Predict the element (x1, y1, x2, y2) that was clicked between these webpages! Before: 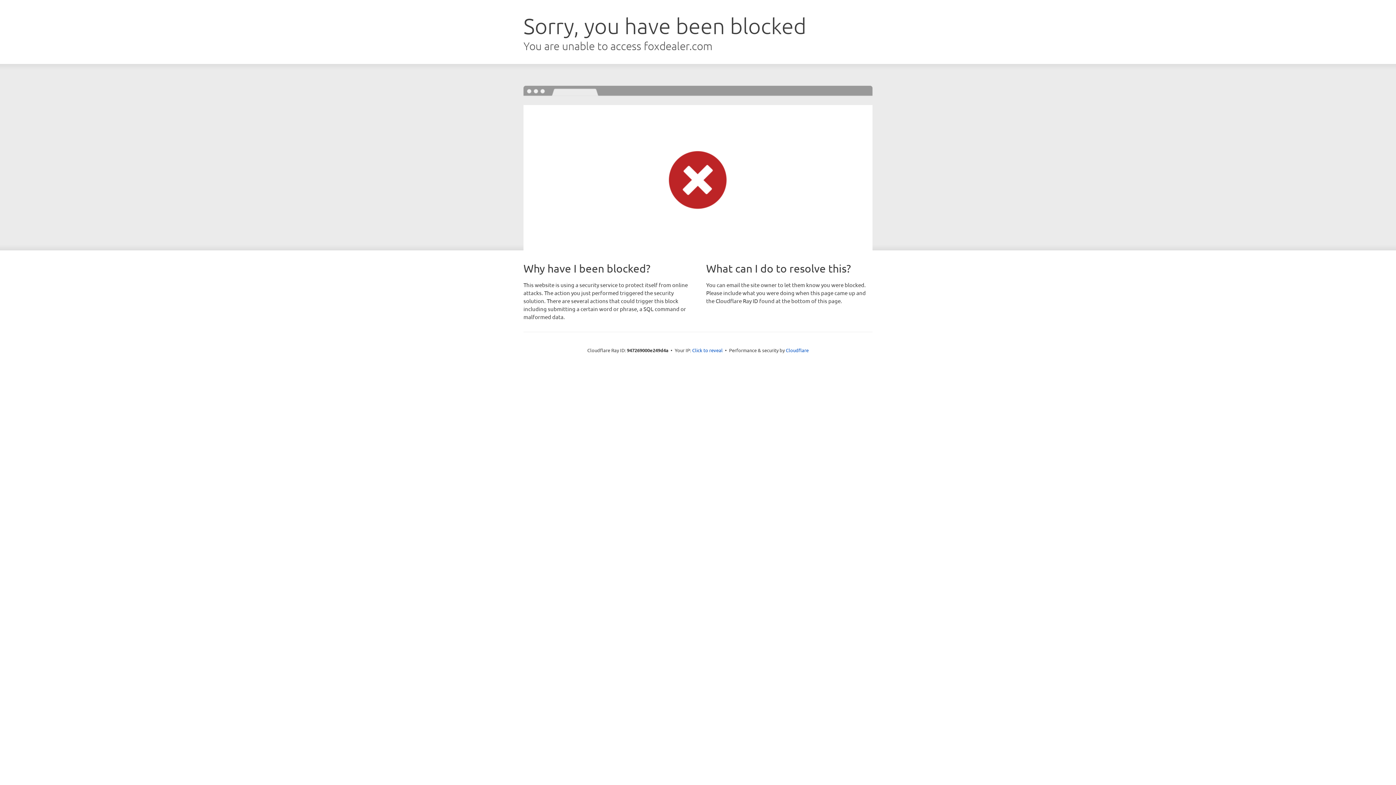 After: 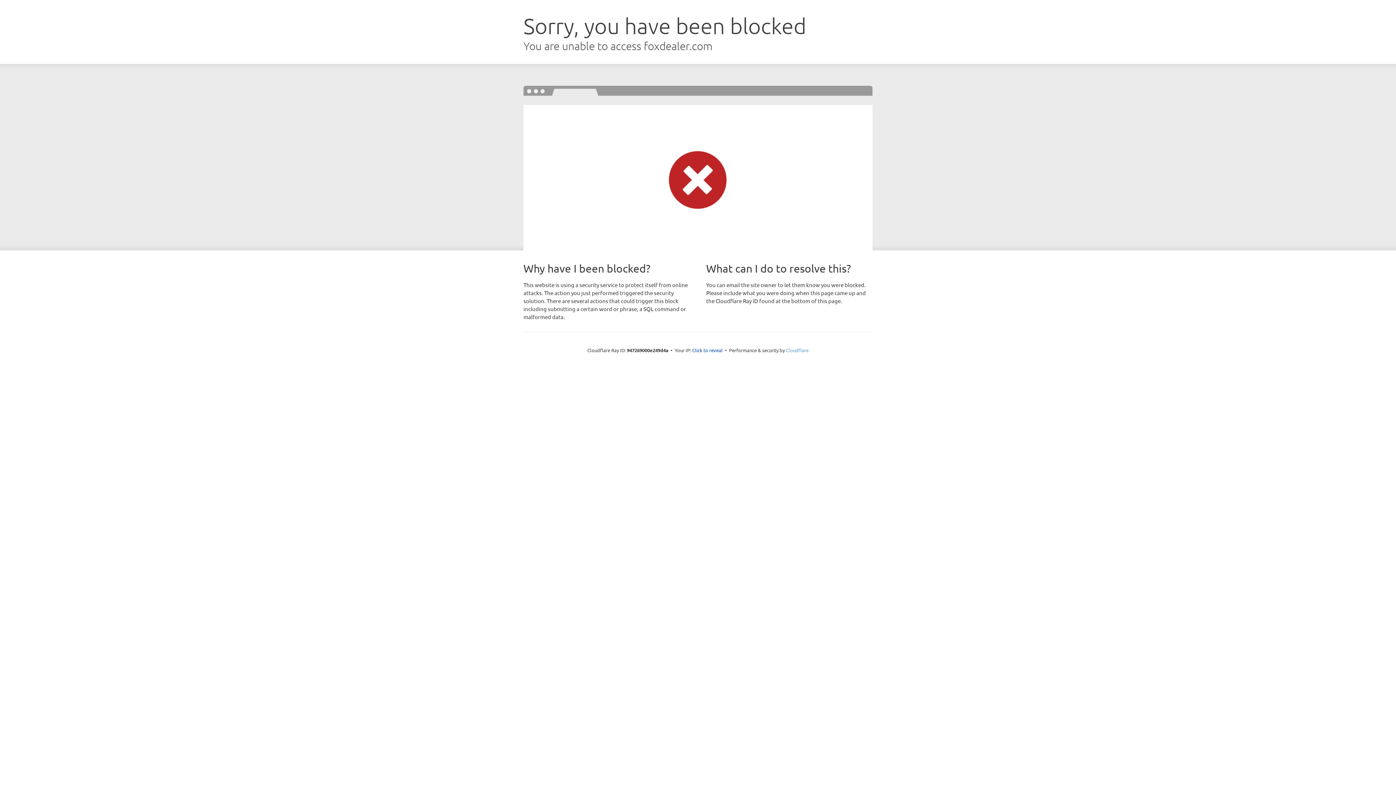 Action: label: Cloudflare bbox: (786, 347, 808, 353)